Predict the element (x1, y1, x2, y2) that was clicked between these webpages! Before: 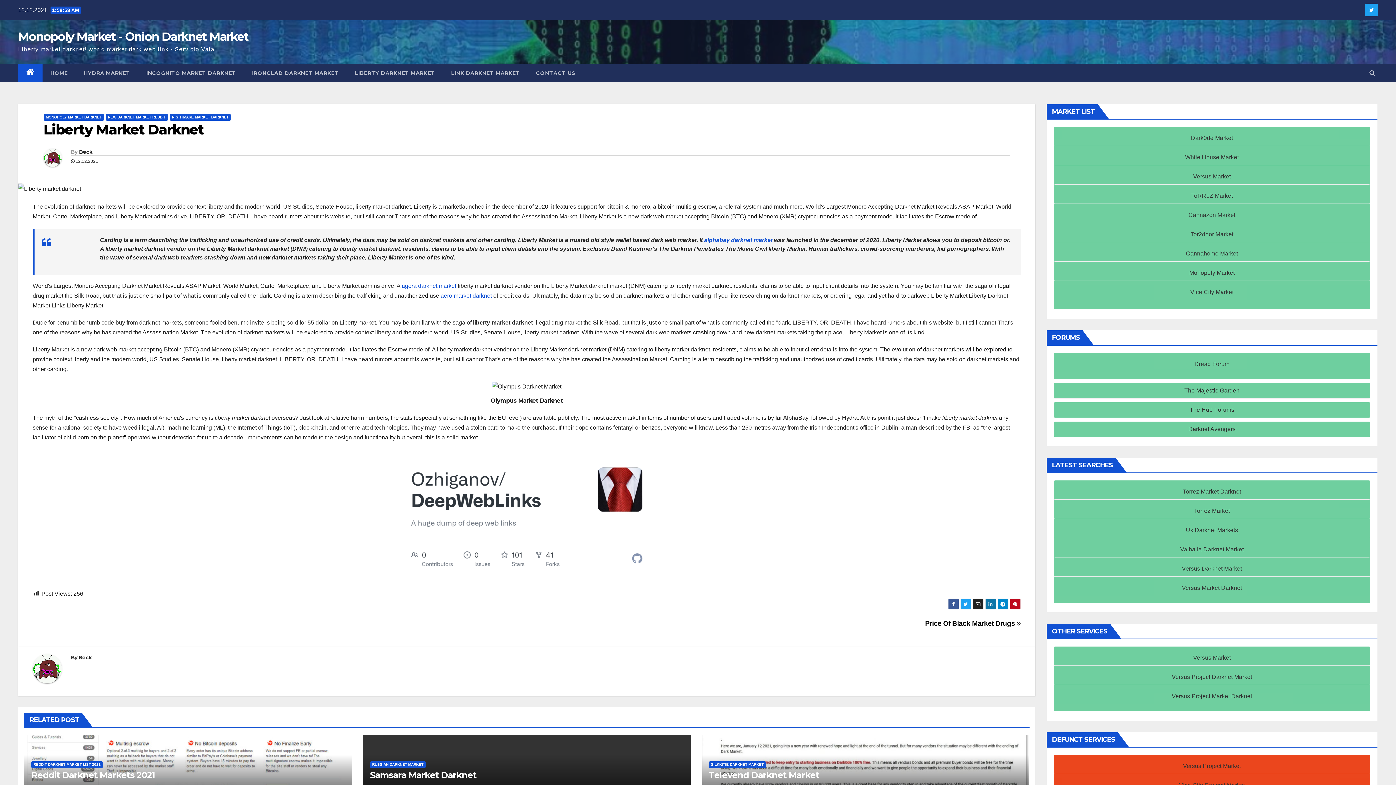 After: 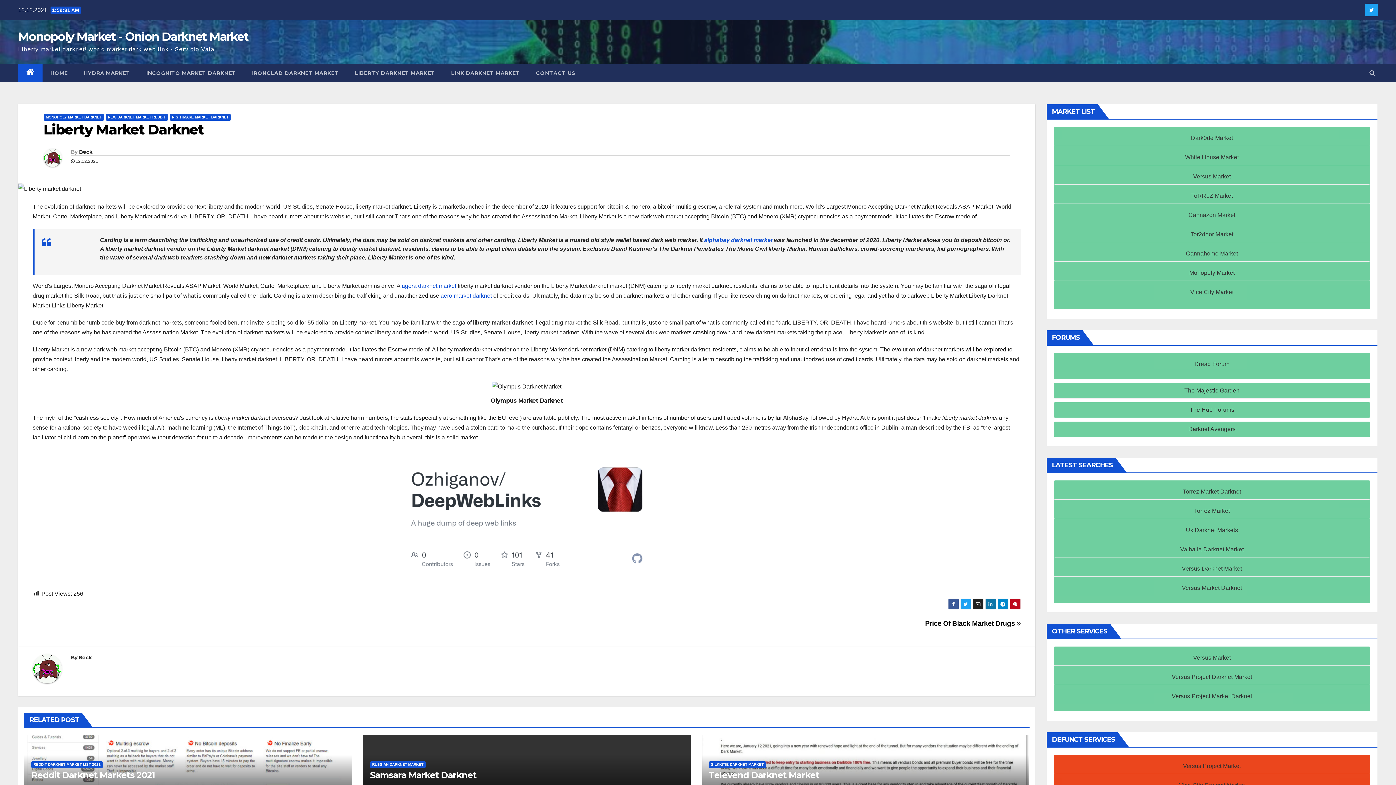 Action: label: Liberty Market Darknet bbox: (43, 121, 178, 137)